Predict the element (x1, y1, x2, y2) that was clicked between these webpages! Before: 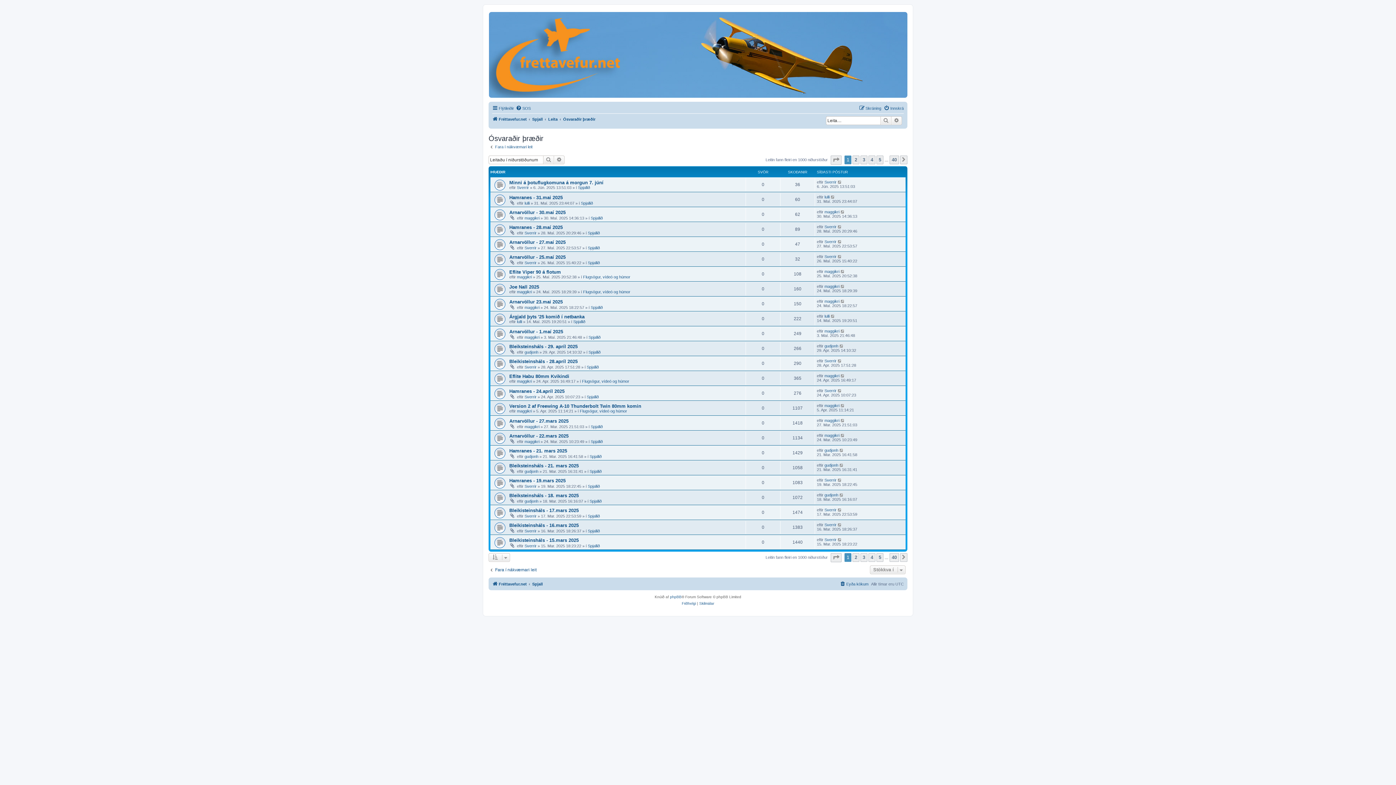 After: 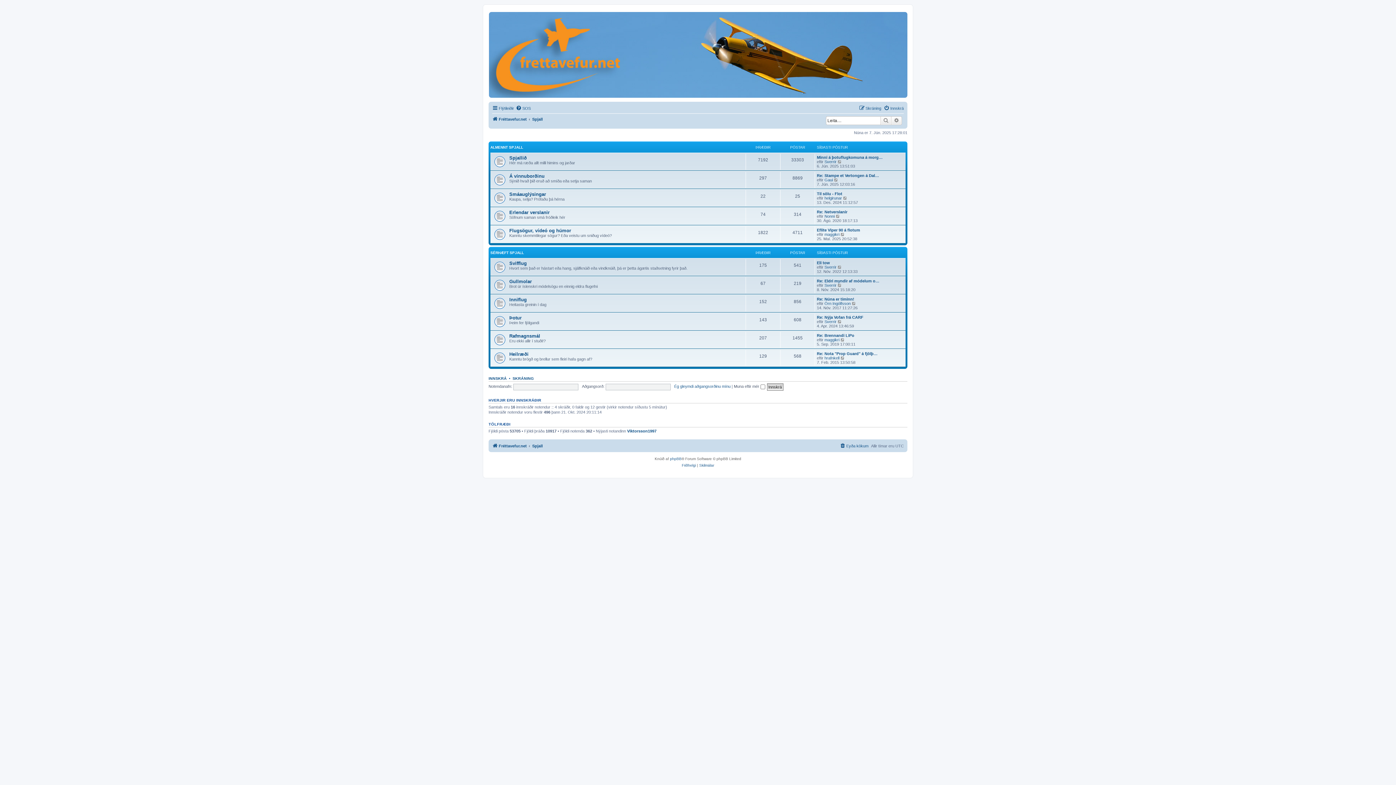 Action: bbox: (532, 579, 542, 588) label: Spjall